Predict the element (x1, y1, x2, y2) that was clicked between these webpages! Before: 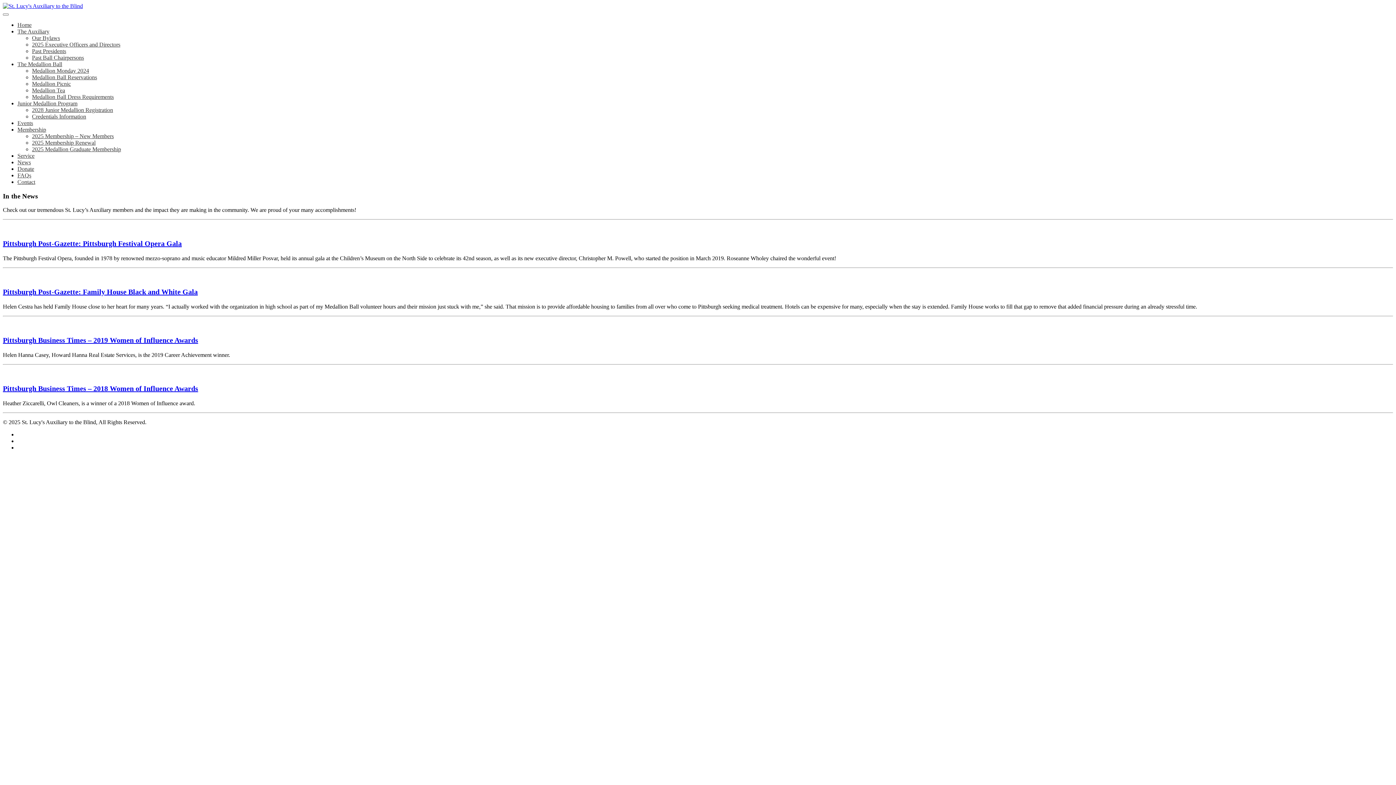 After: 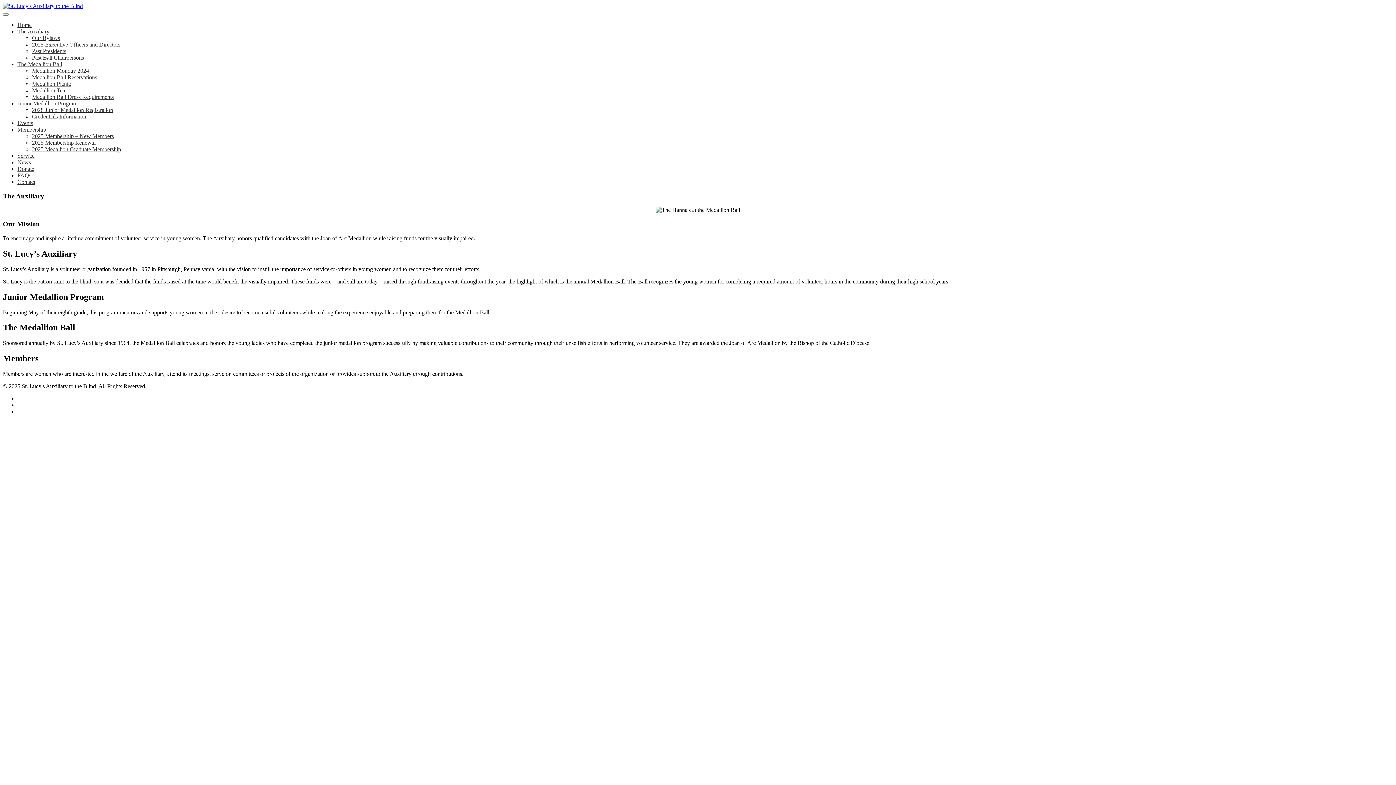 Action: bbox: (17, 28, 49, 34) label: The Auxiliary